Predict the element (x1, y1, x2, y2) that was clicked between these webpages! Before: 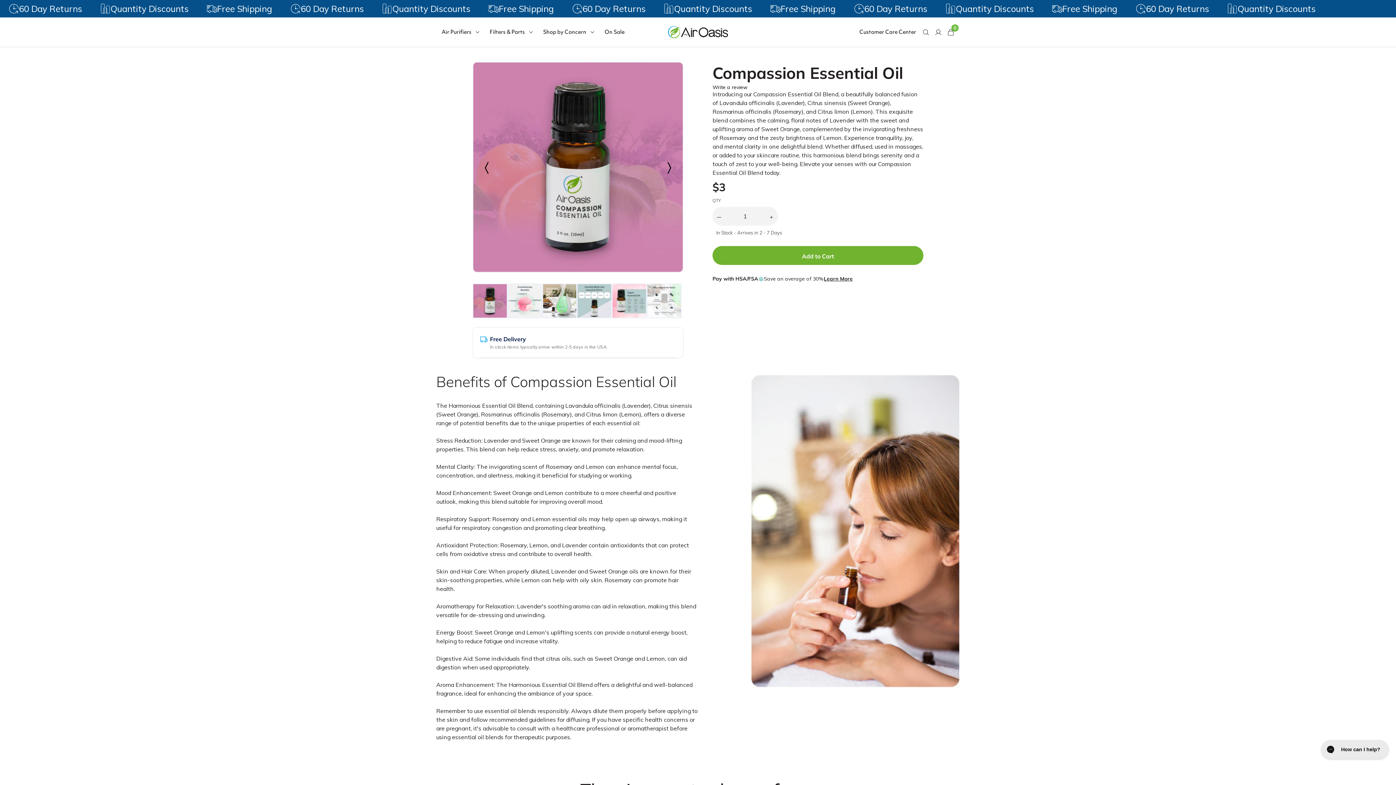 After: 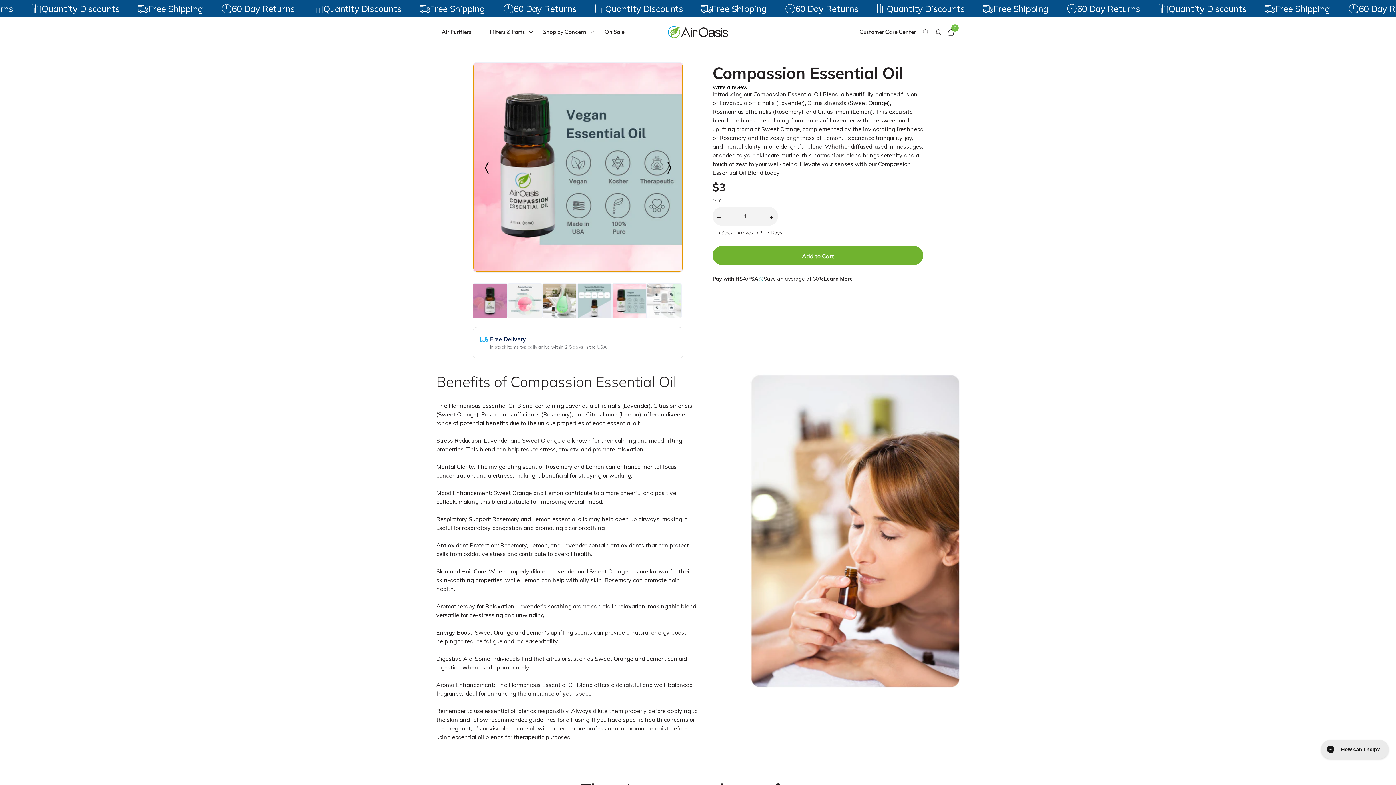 Action: bbox: (612, 283, 646, 318)